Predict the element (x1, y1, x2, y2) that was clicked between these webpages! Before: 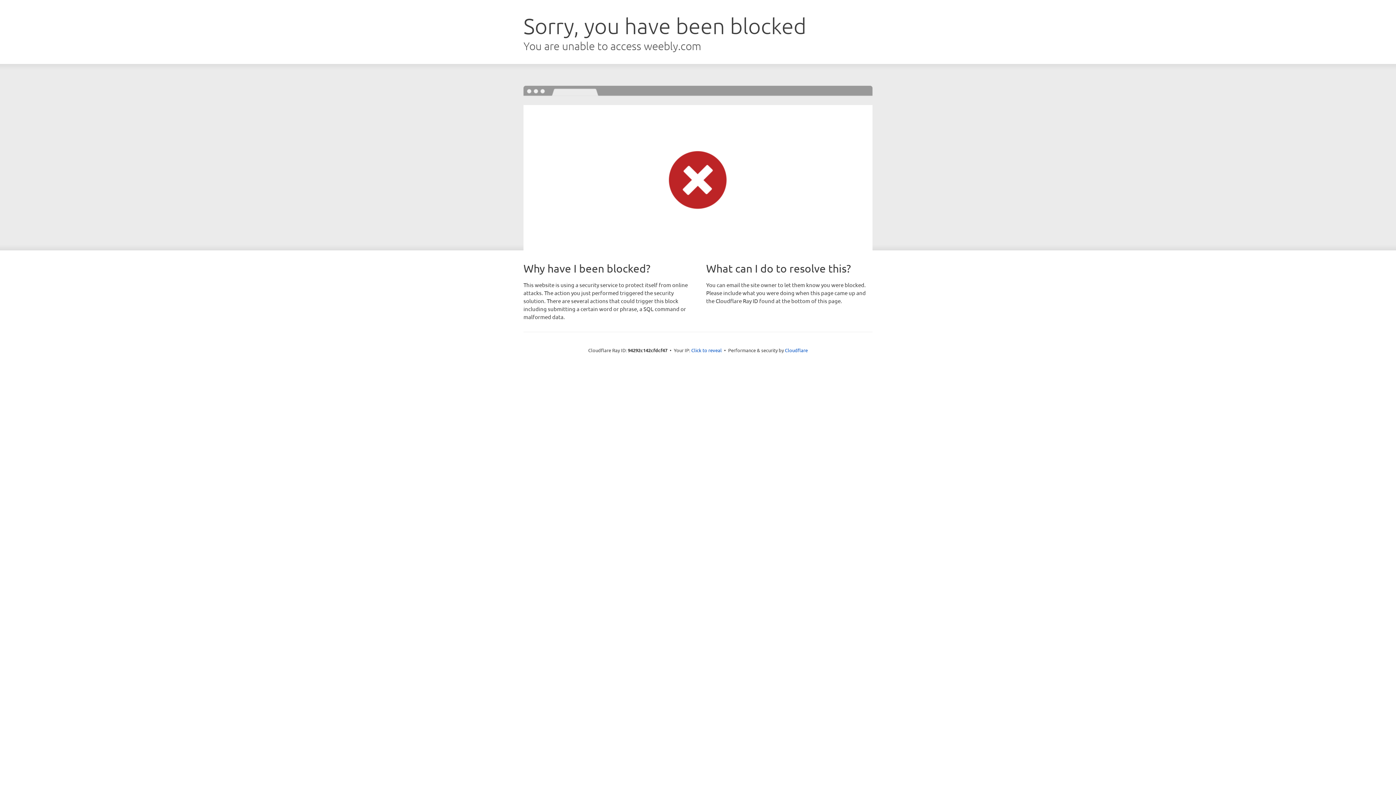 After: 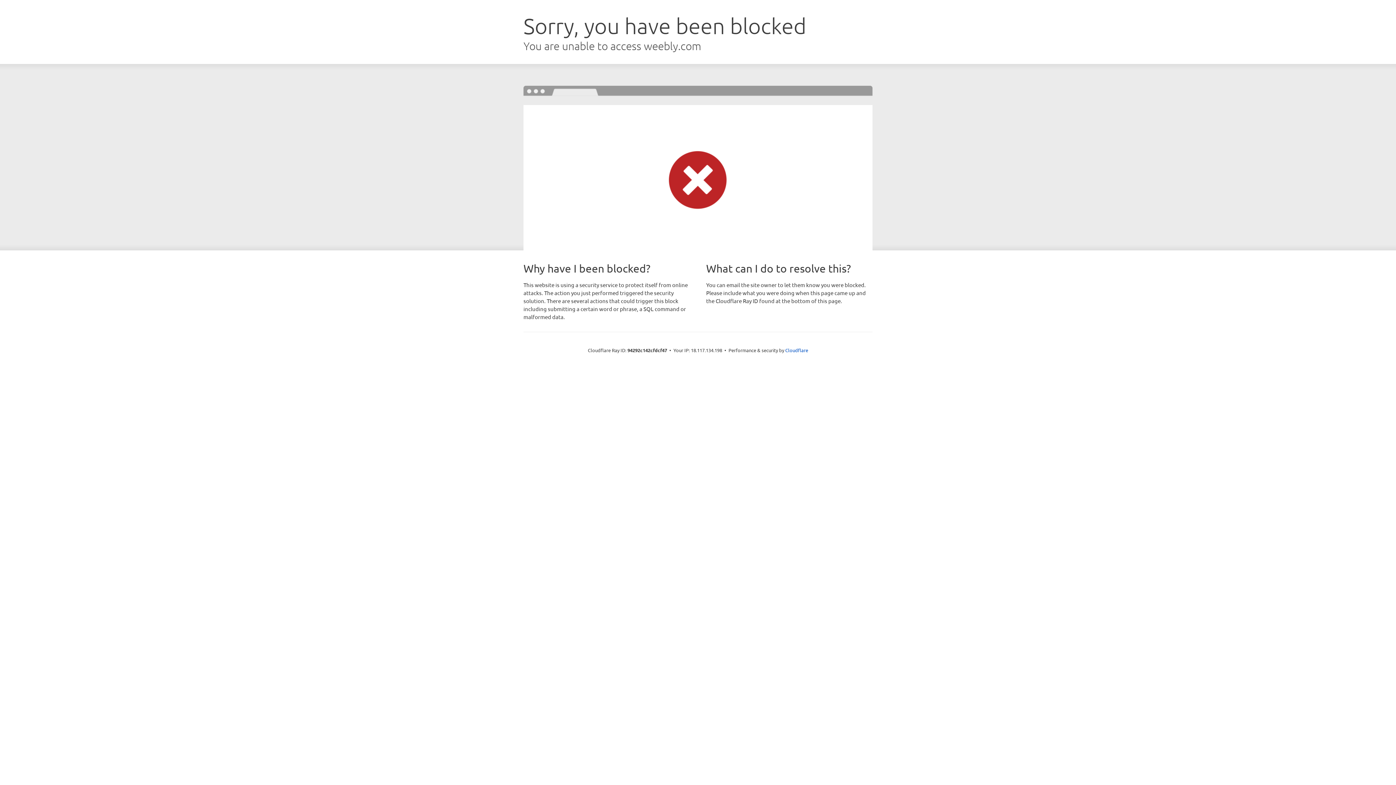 Action: bbox: (691, 346, 722, 353) label: Click to reveal